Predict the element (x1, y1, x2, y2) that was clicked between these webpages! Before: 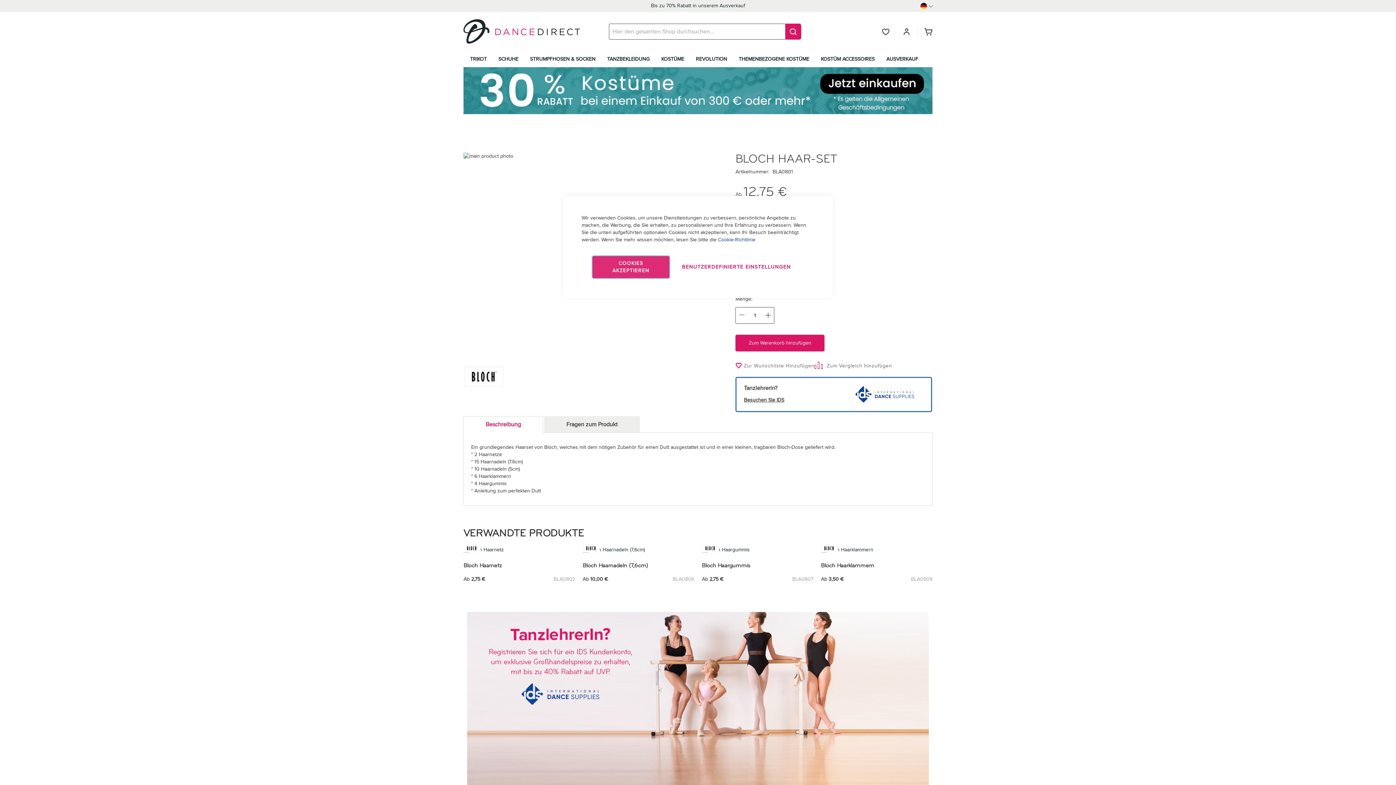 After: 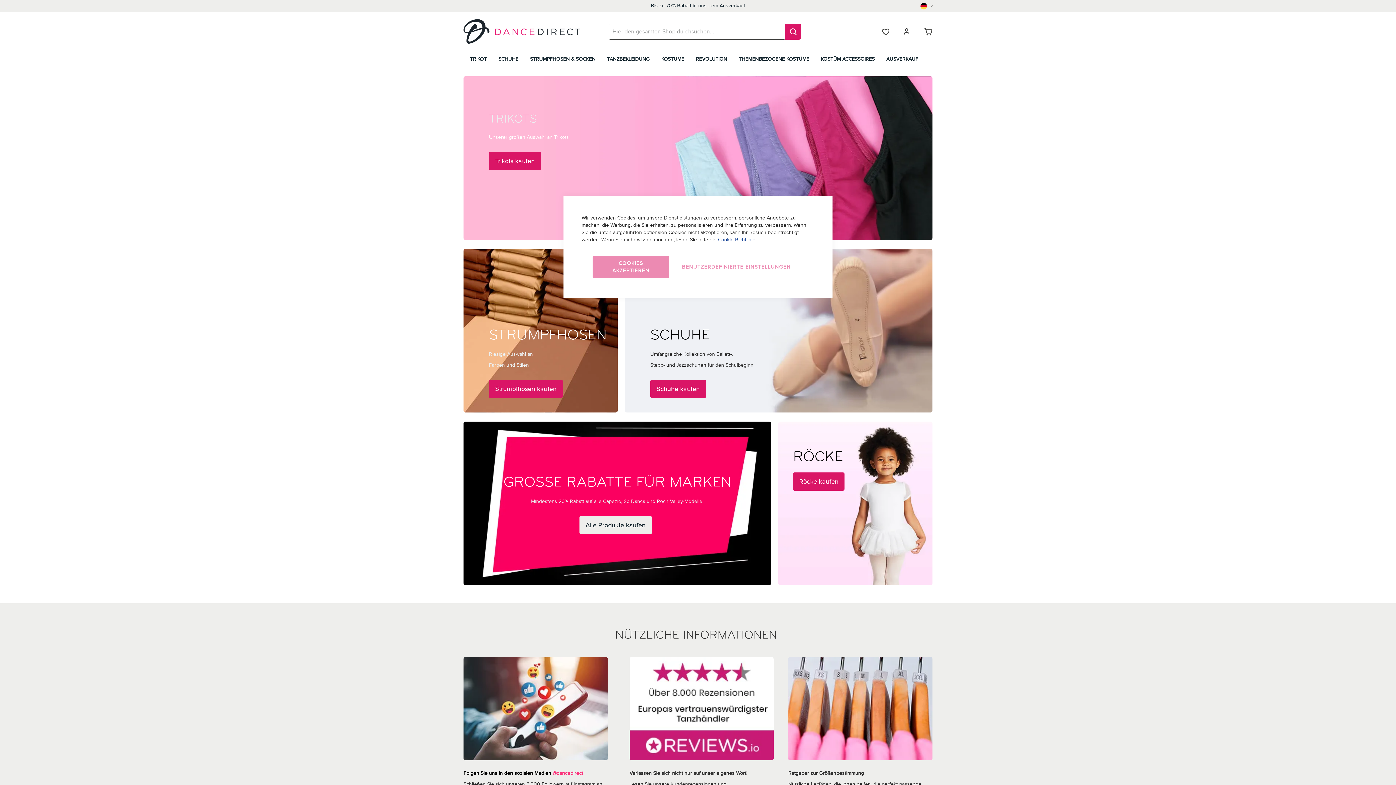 Action: label: store logo bbox: (463, 19, 594, 43)